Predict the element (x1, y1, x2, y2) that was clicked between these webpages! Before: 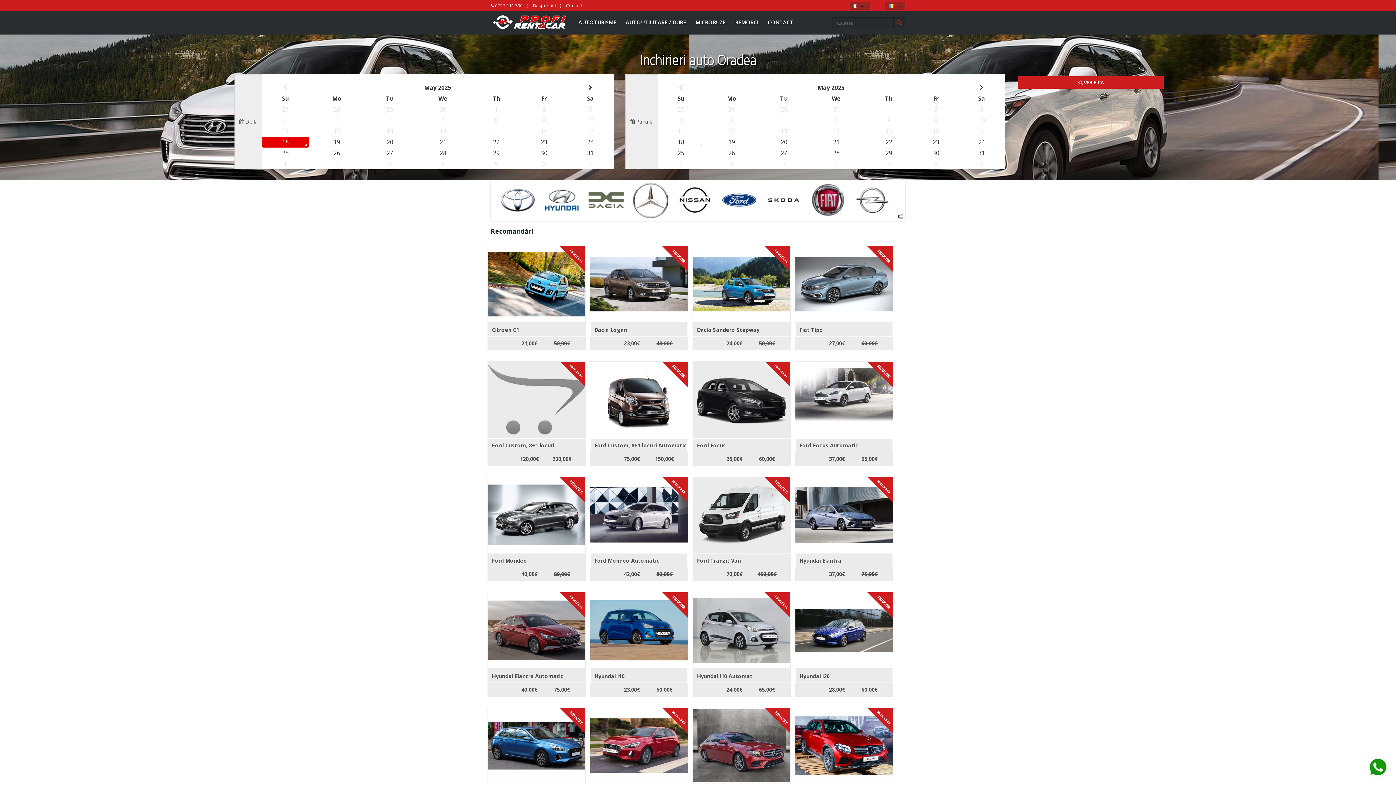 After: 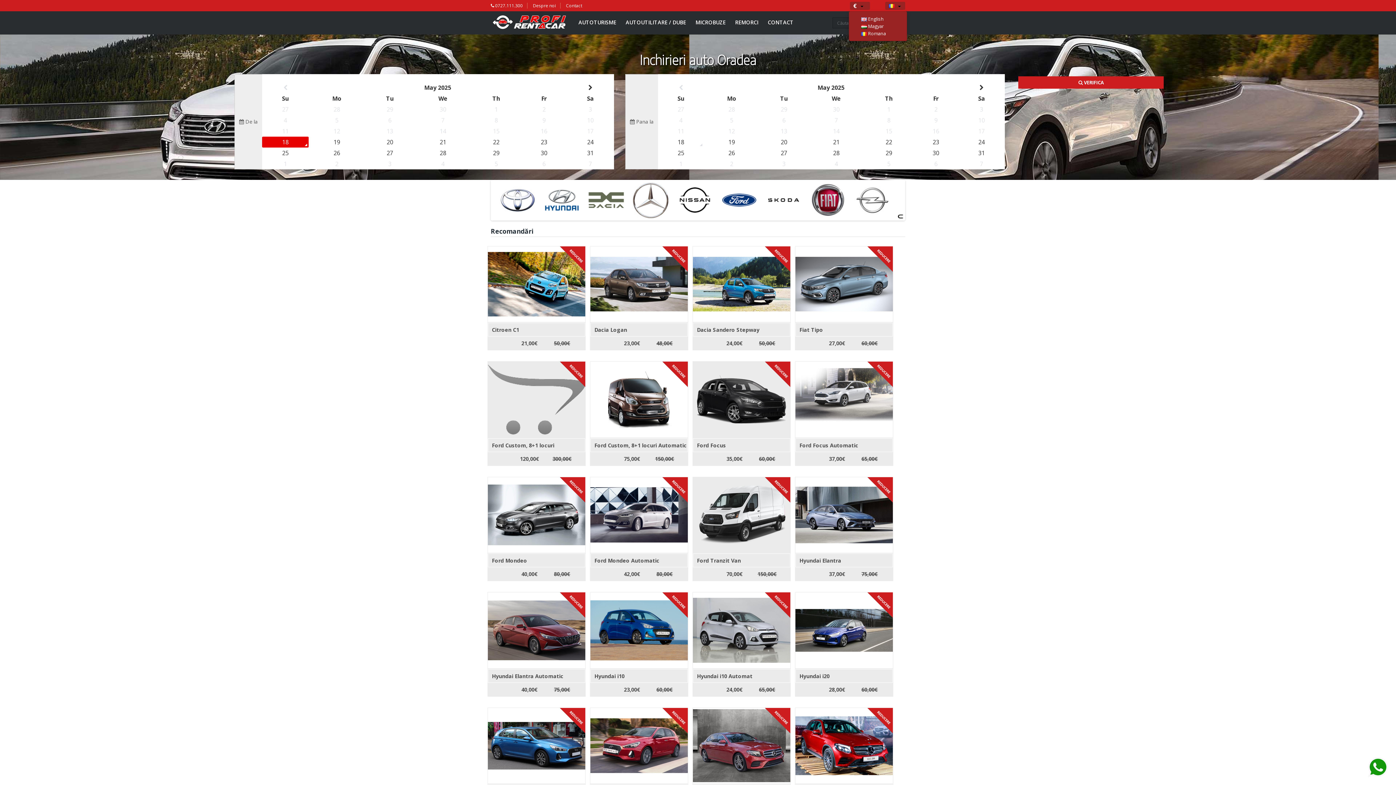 Action: bbox: (889, 1, 901, 9) label:  
Limba